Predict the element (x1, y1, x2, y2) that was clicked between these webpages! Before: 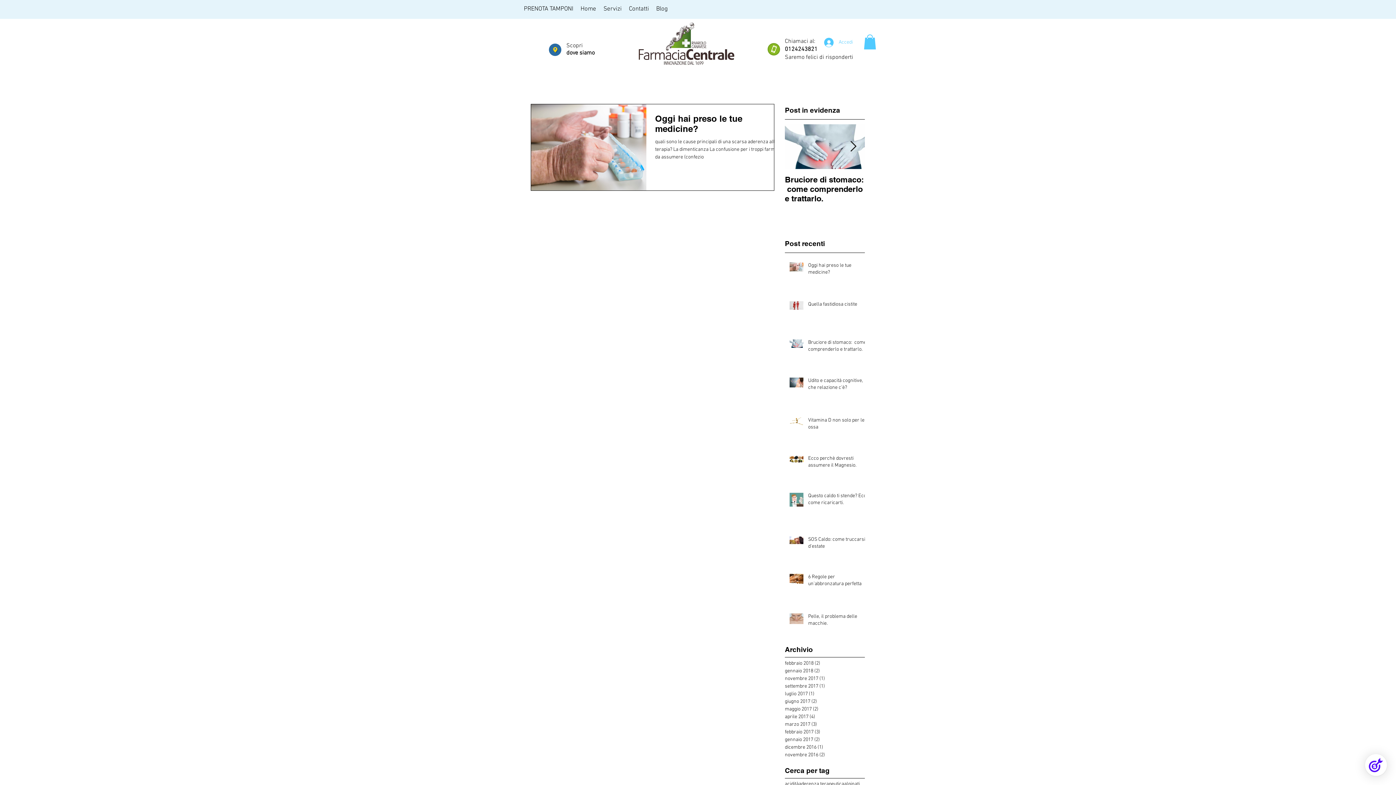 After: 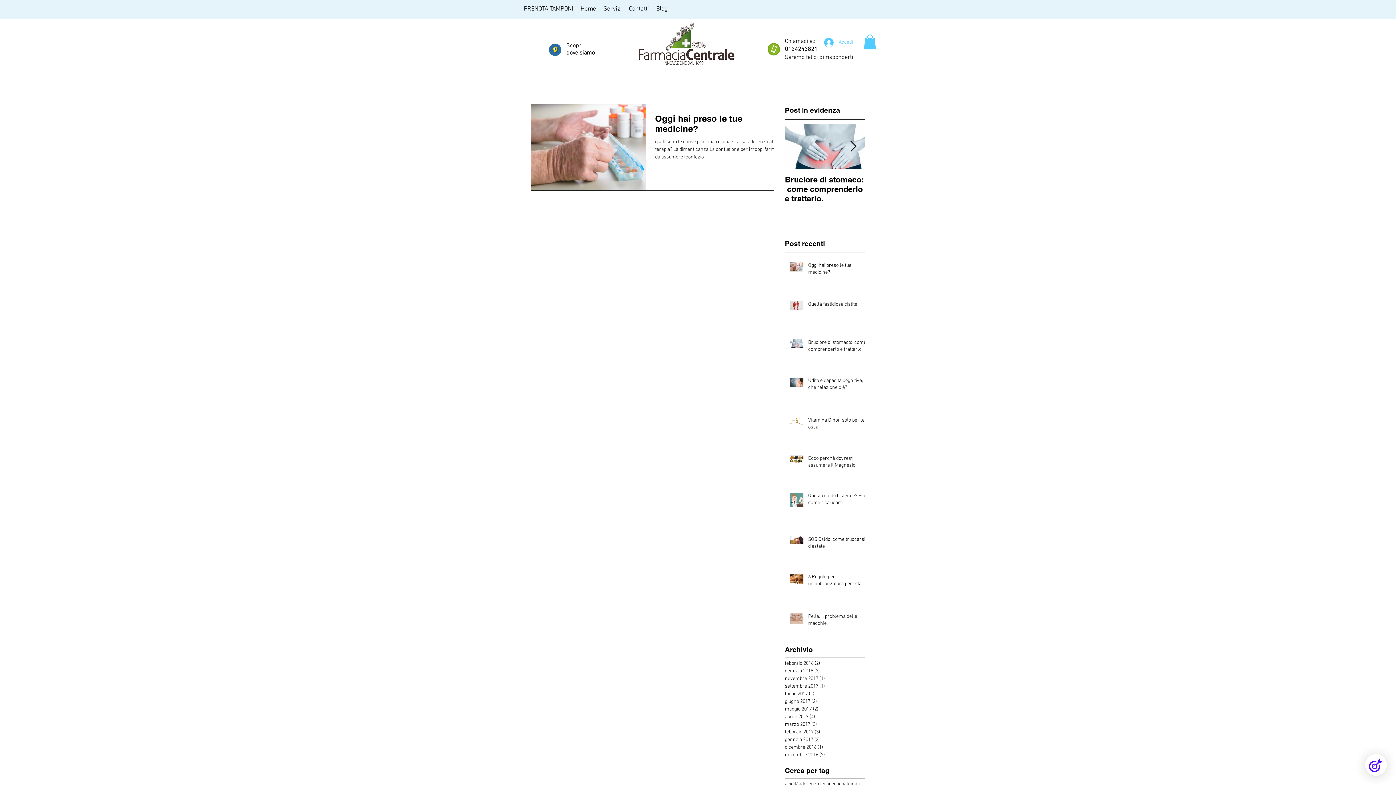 Action: bbox: (767, 39, 780, 59)